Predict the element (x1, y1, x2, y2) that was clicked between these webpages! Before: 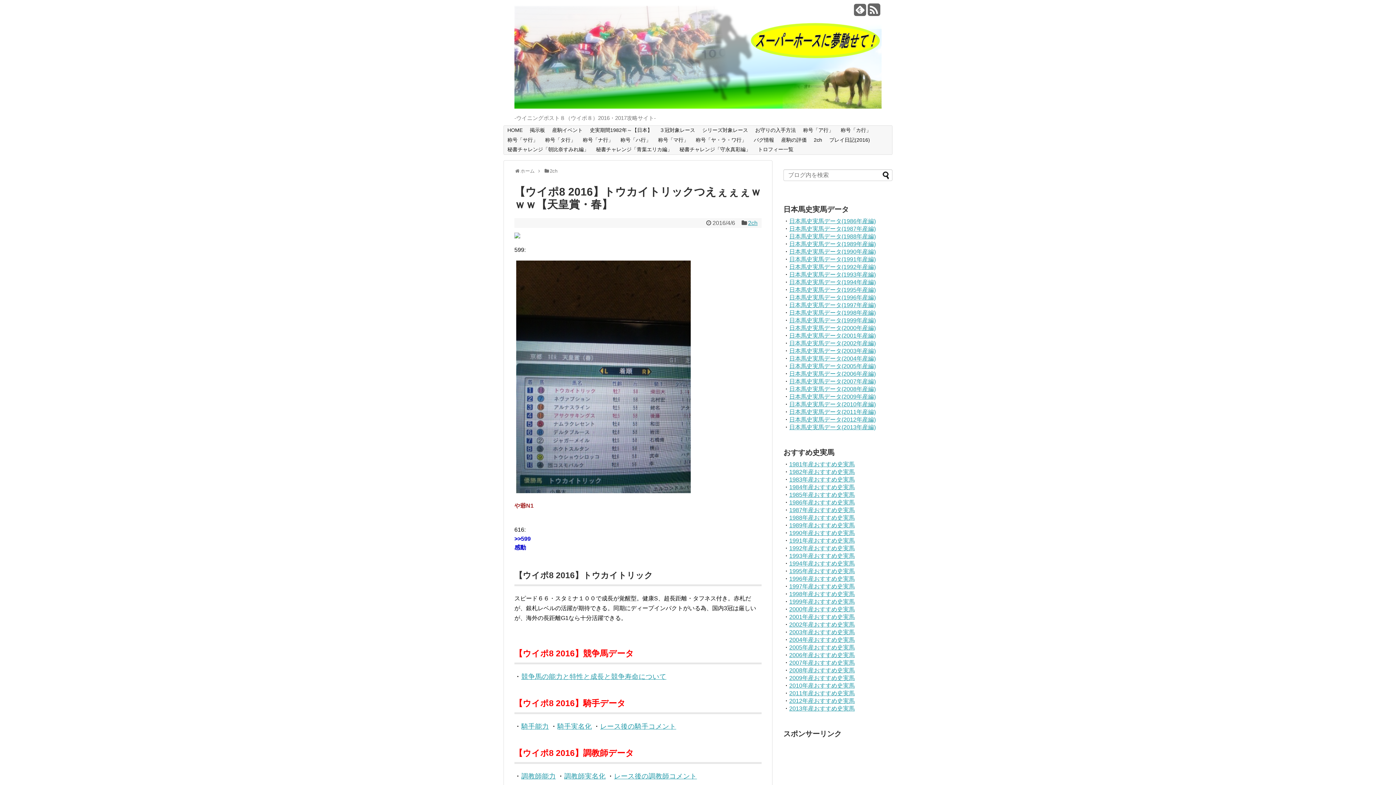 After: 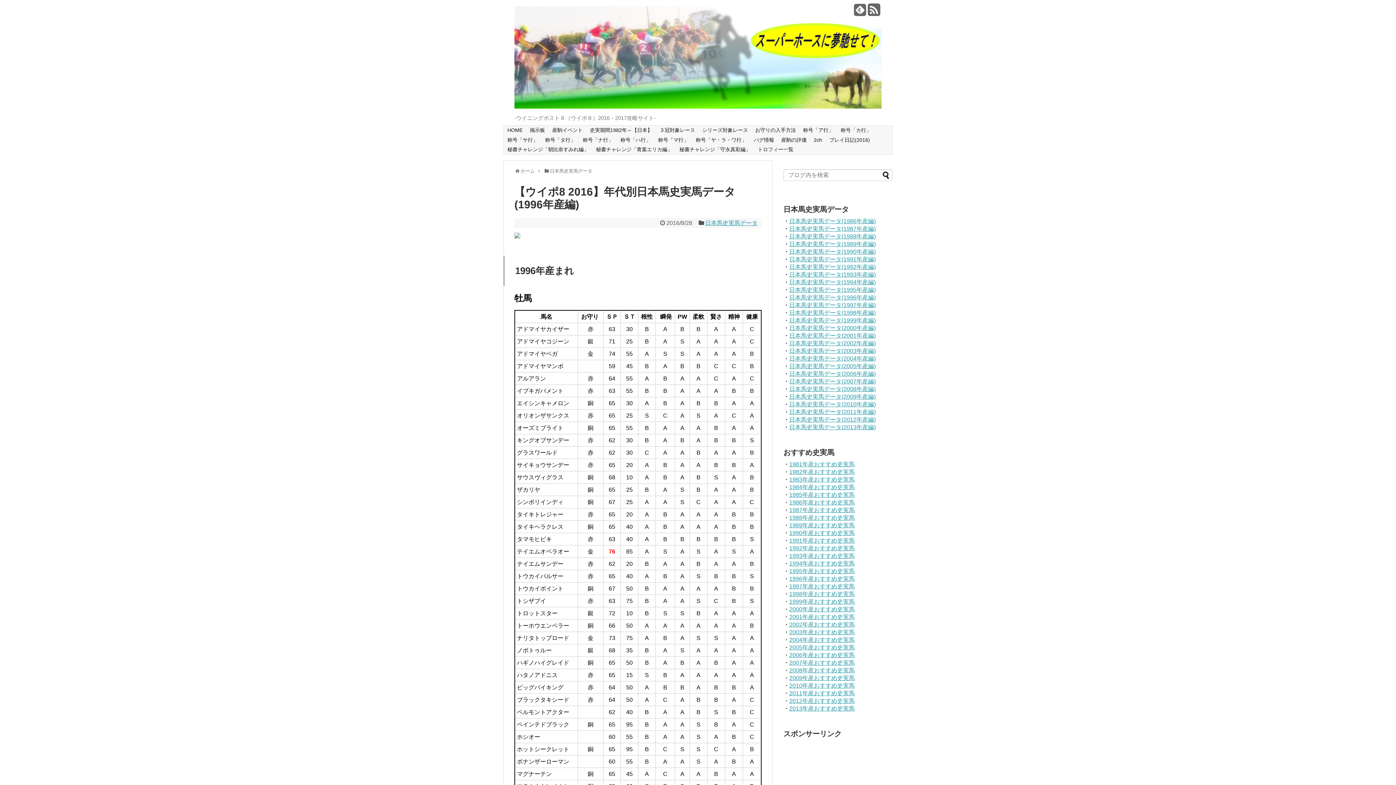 Action: bbox: (789, 294, 876, 300) label: 日本馬史実馬データ(1996年産編)